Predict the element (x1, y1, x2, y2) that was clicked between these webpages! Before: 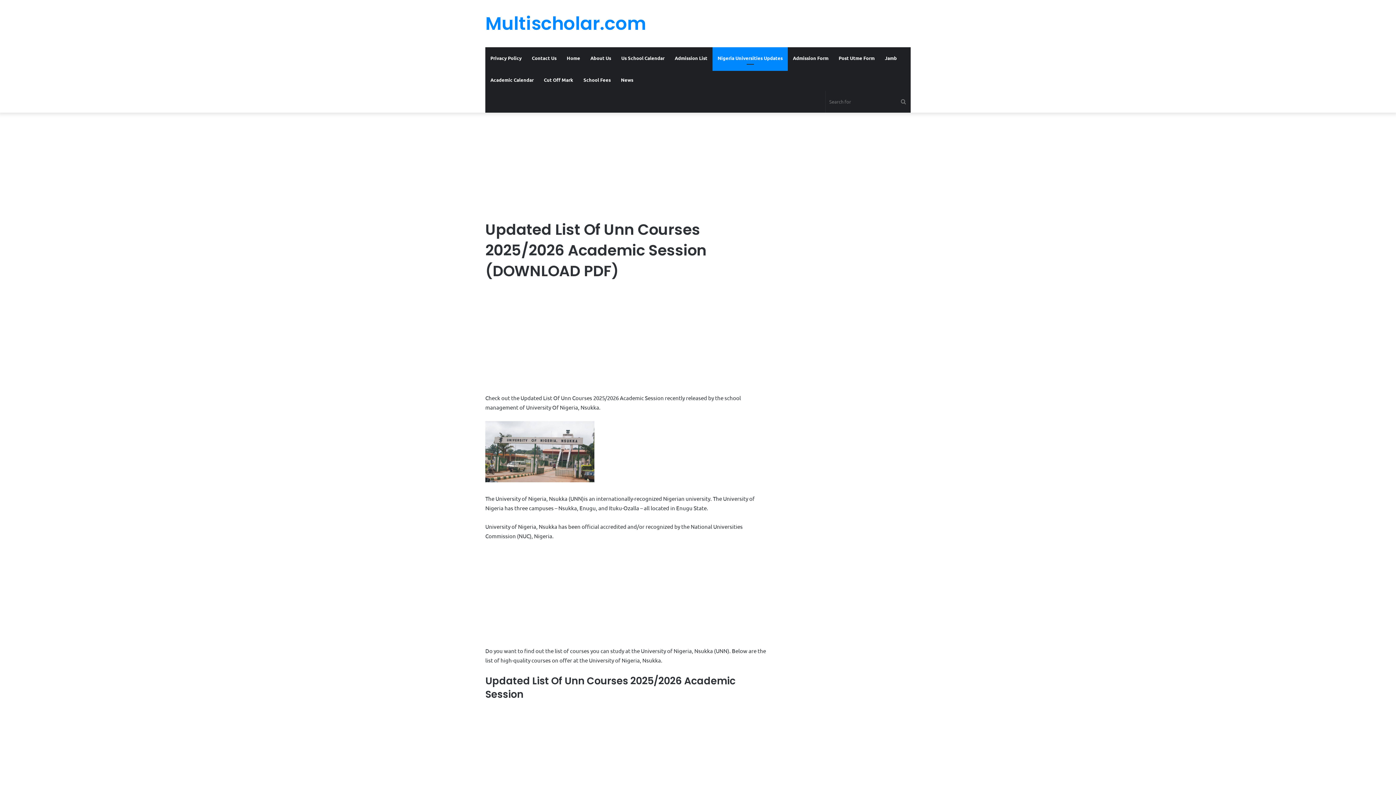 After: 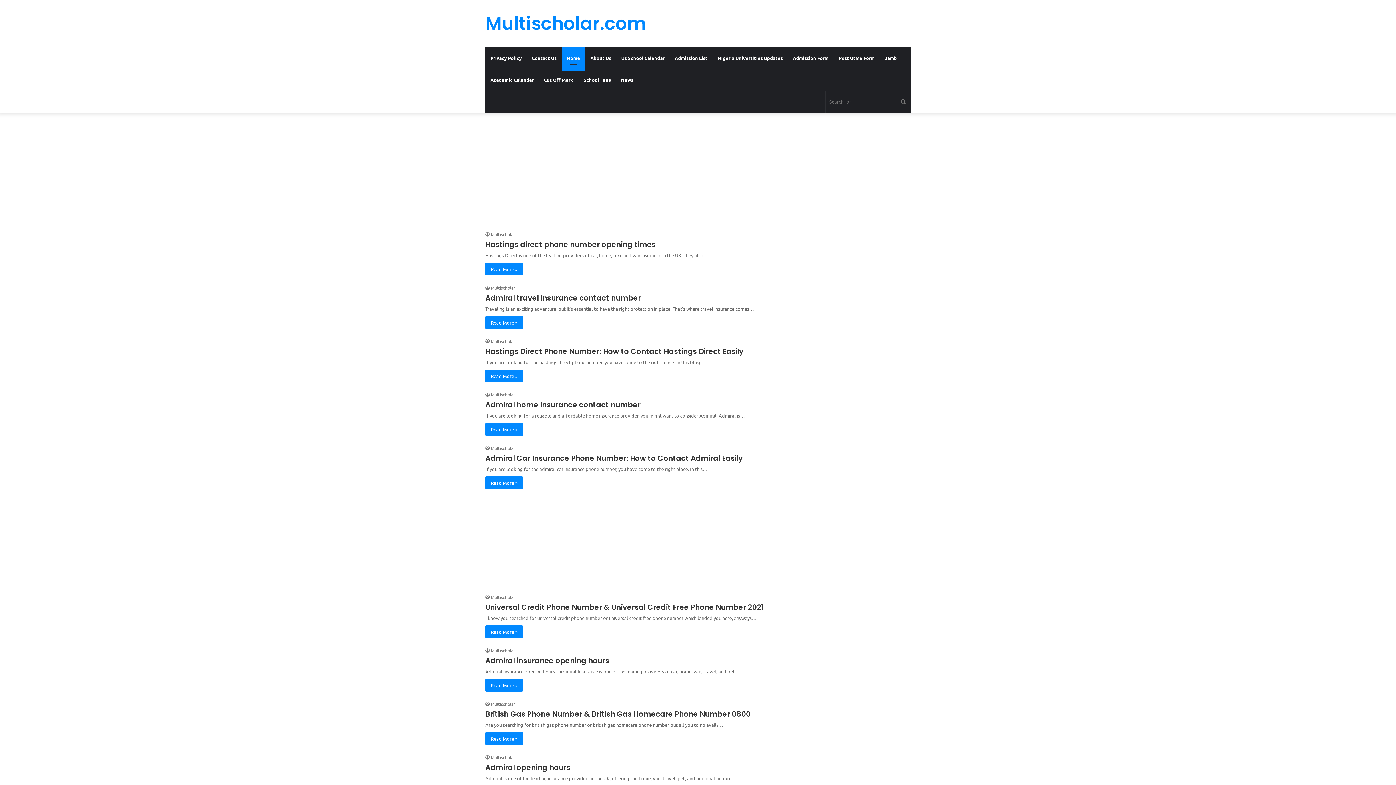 Action: label: Multischolar.com bbox: (485, 14, 645, 32)